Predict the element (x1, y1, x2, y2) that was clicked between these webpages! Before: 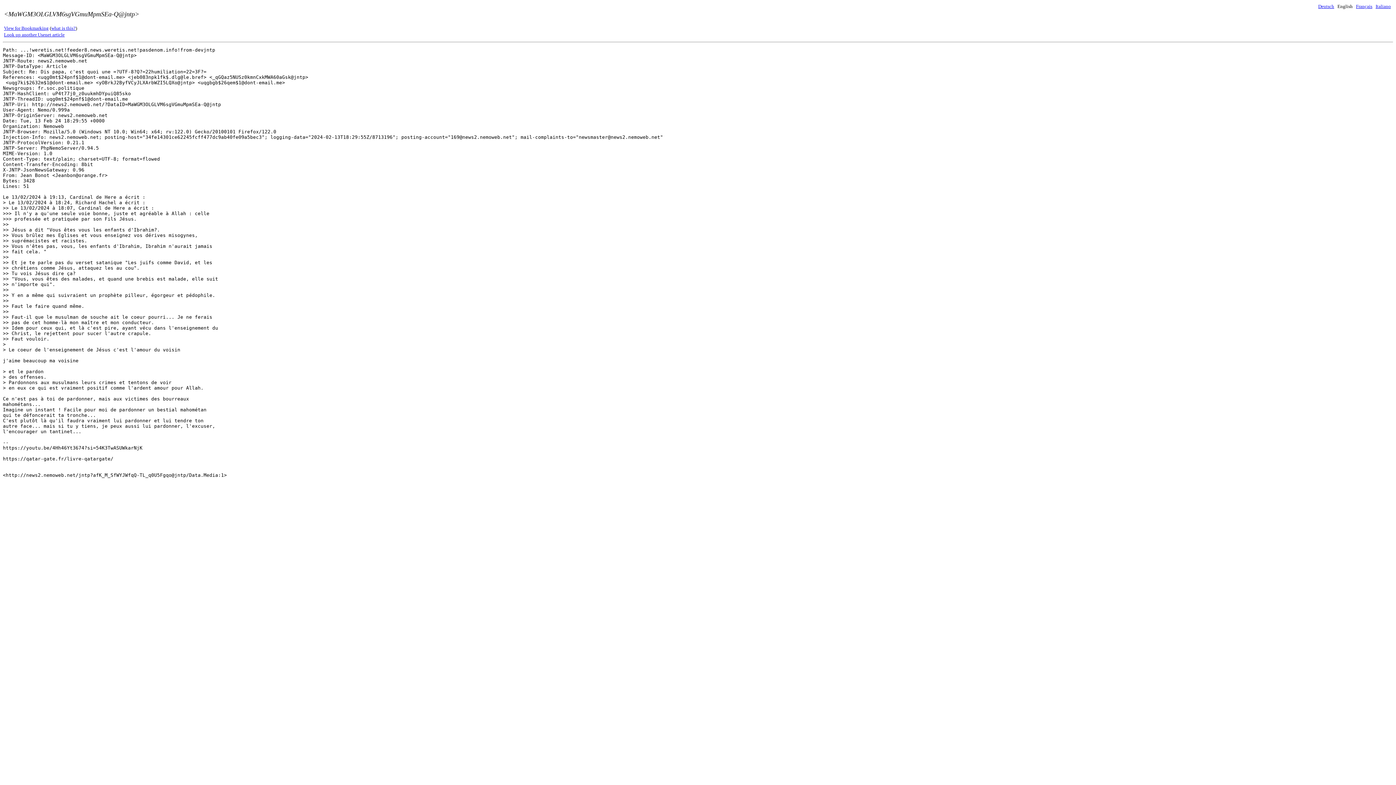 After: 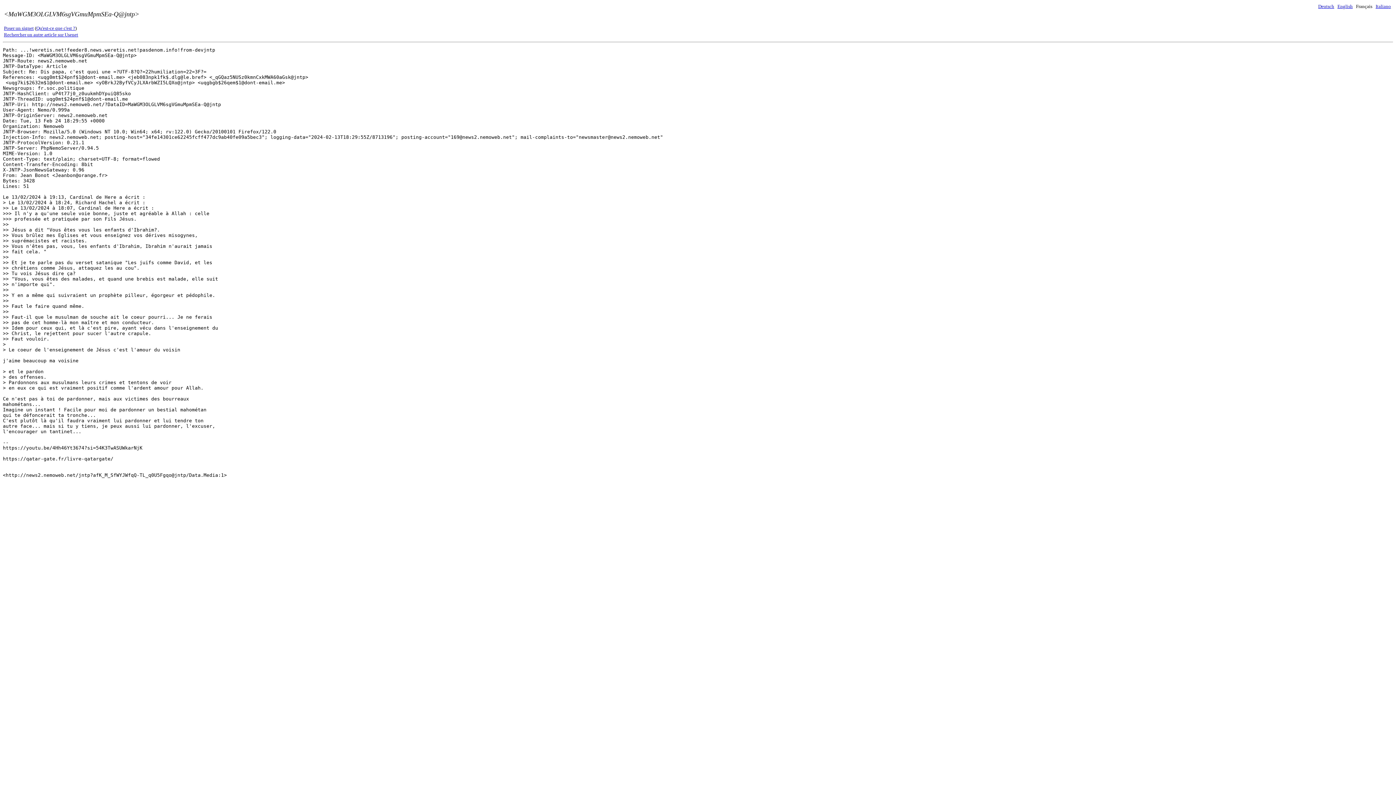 Action: label: Français bbox: (1356, 3, 1372, 9)